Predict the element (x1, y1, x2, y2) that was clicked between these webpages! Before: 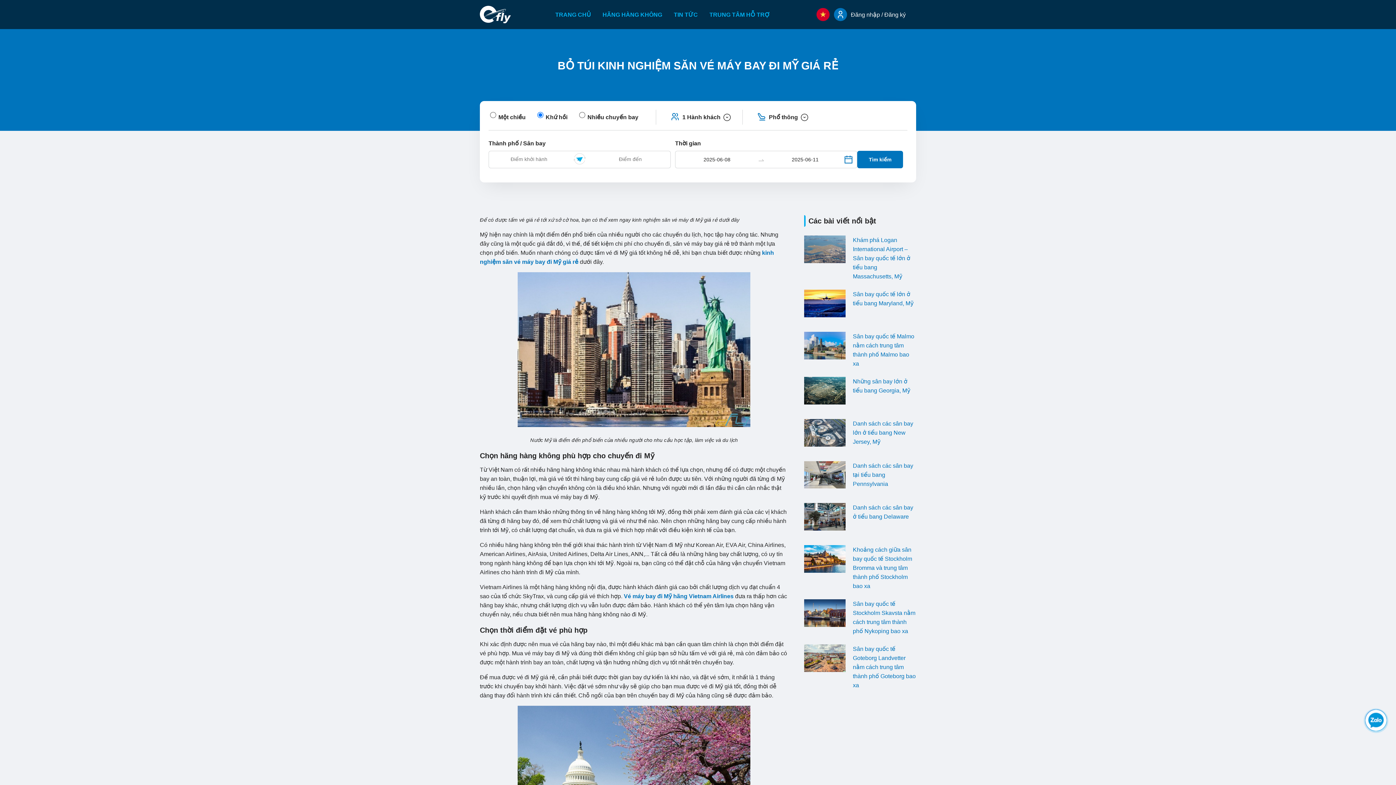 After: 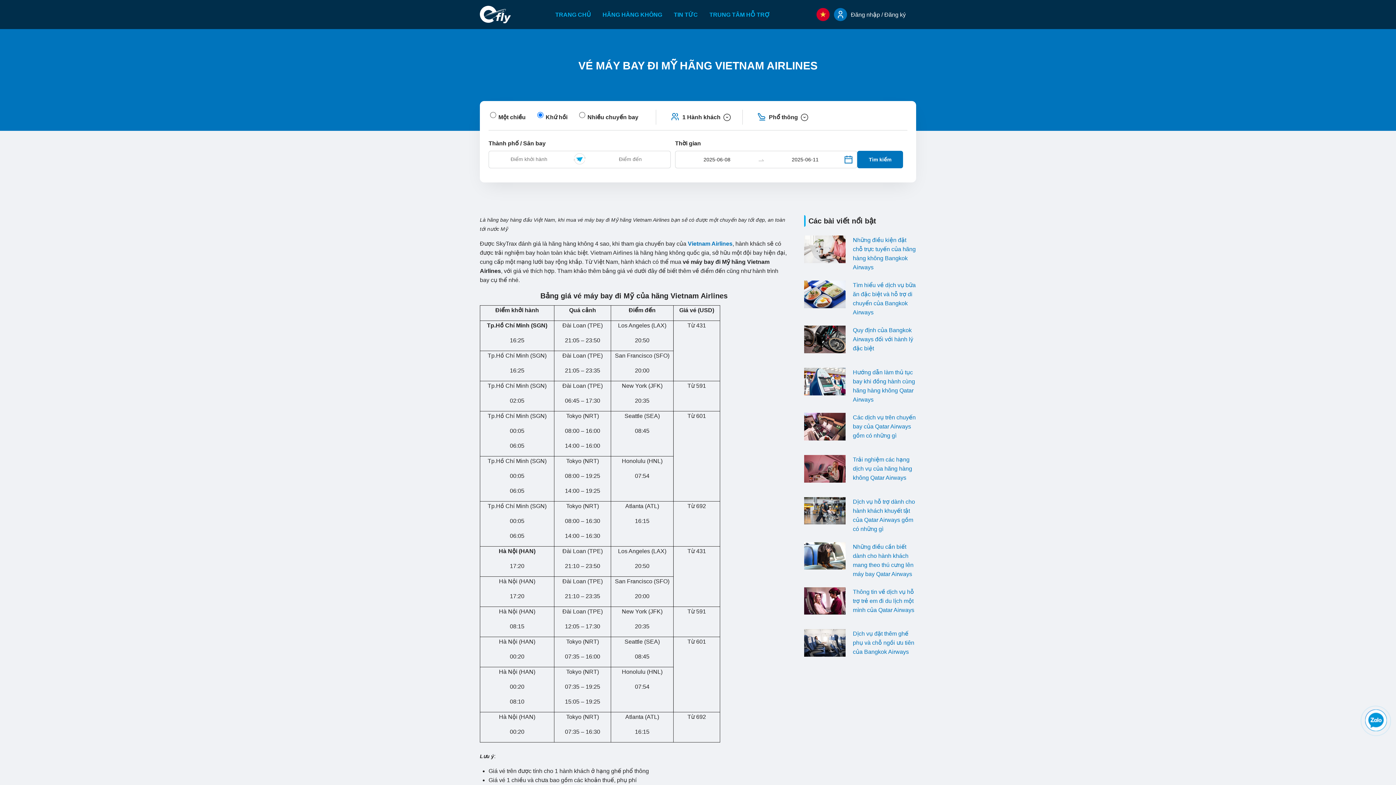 Action: label: Vé máy bay đi Mỹ hãng Vietnam Airlines bbox: (624, 593, 733, 599)